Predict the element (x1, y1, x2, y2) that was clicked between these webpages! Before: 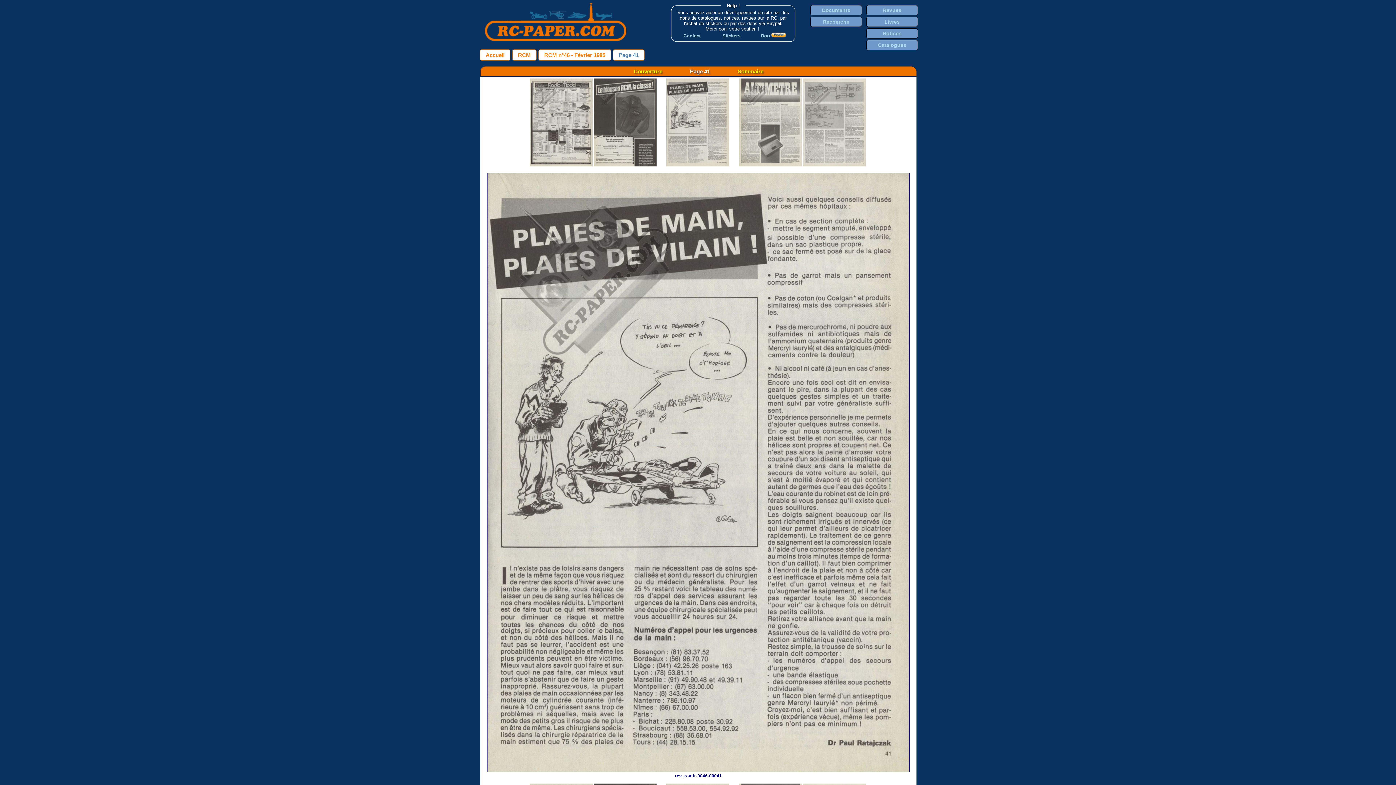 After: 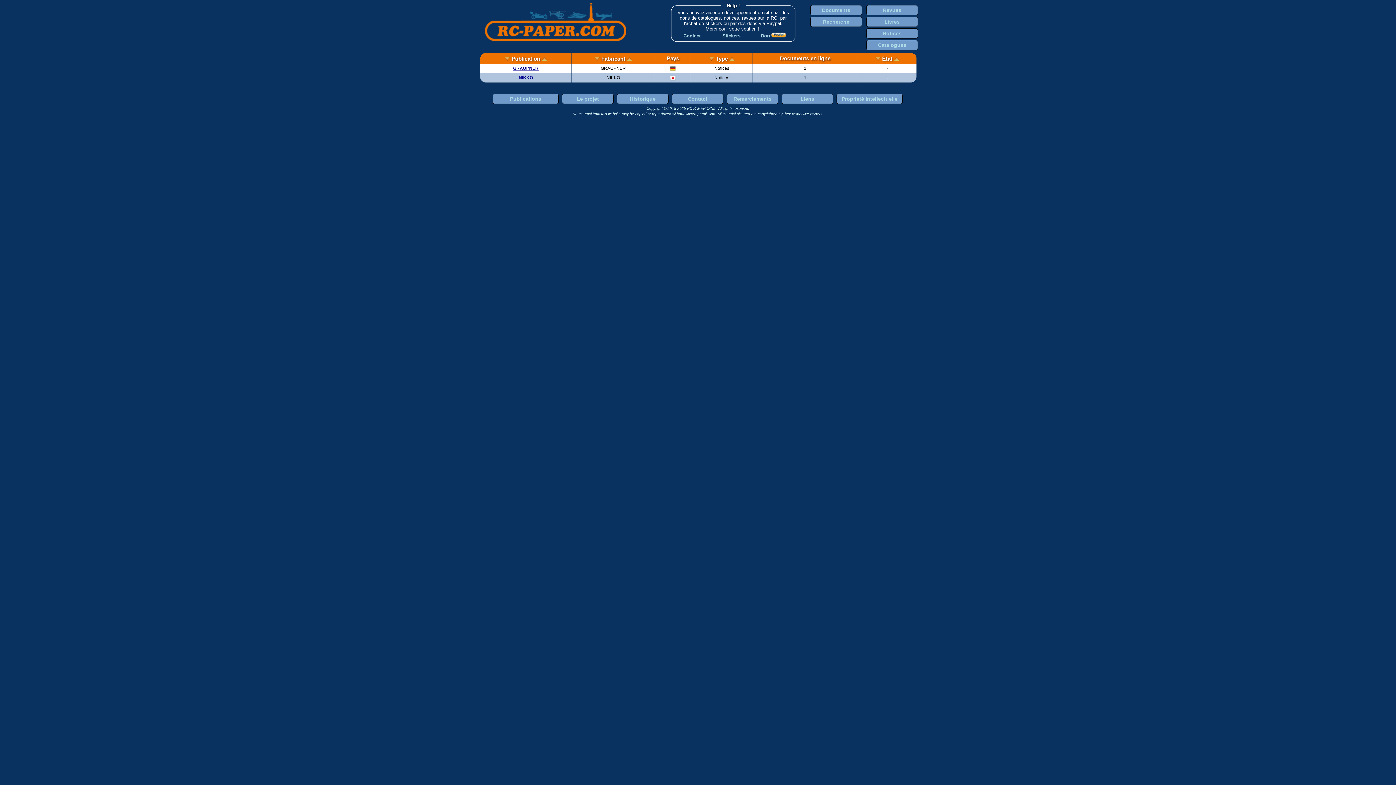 Action: label: Notices bbox: (866, 28, 918, 38)